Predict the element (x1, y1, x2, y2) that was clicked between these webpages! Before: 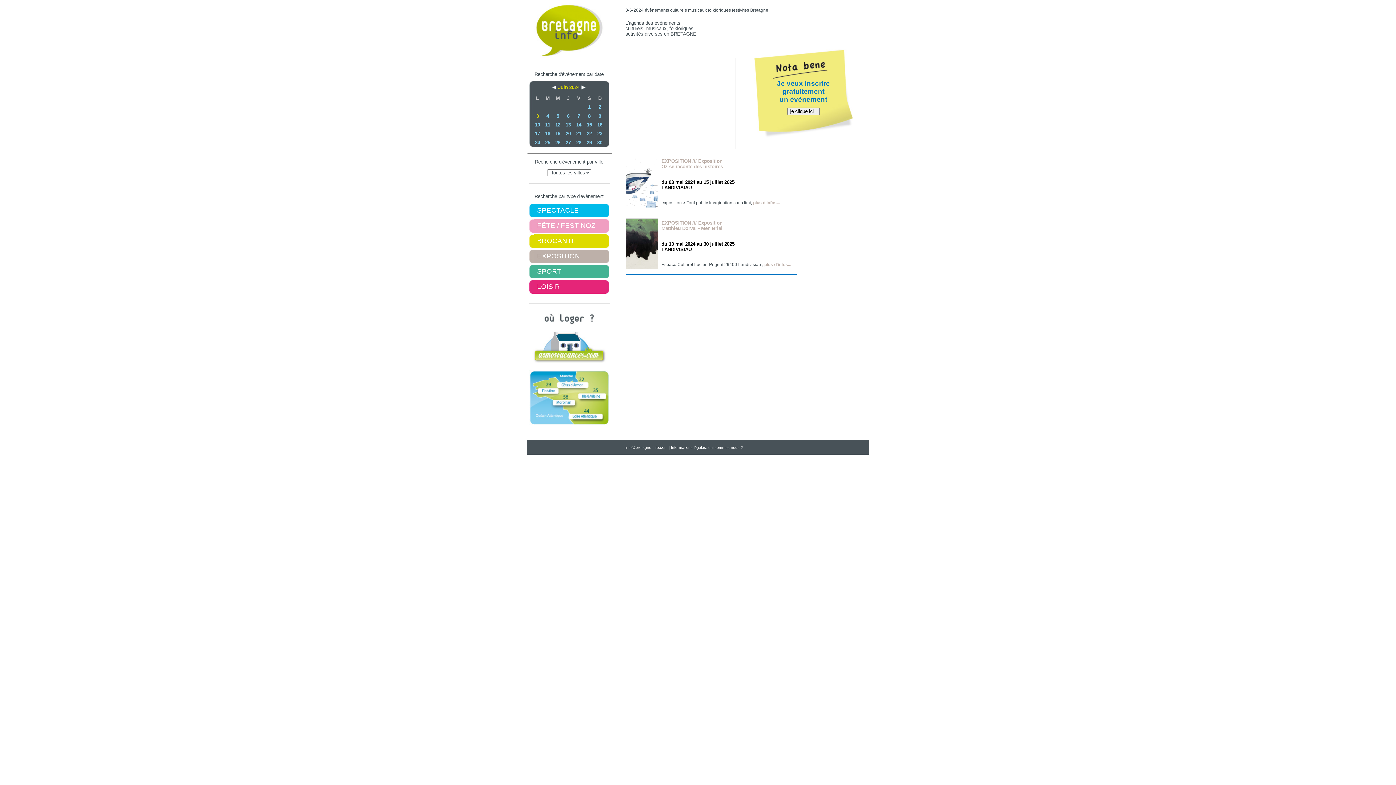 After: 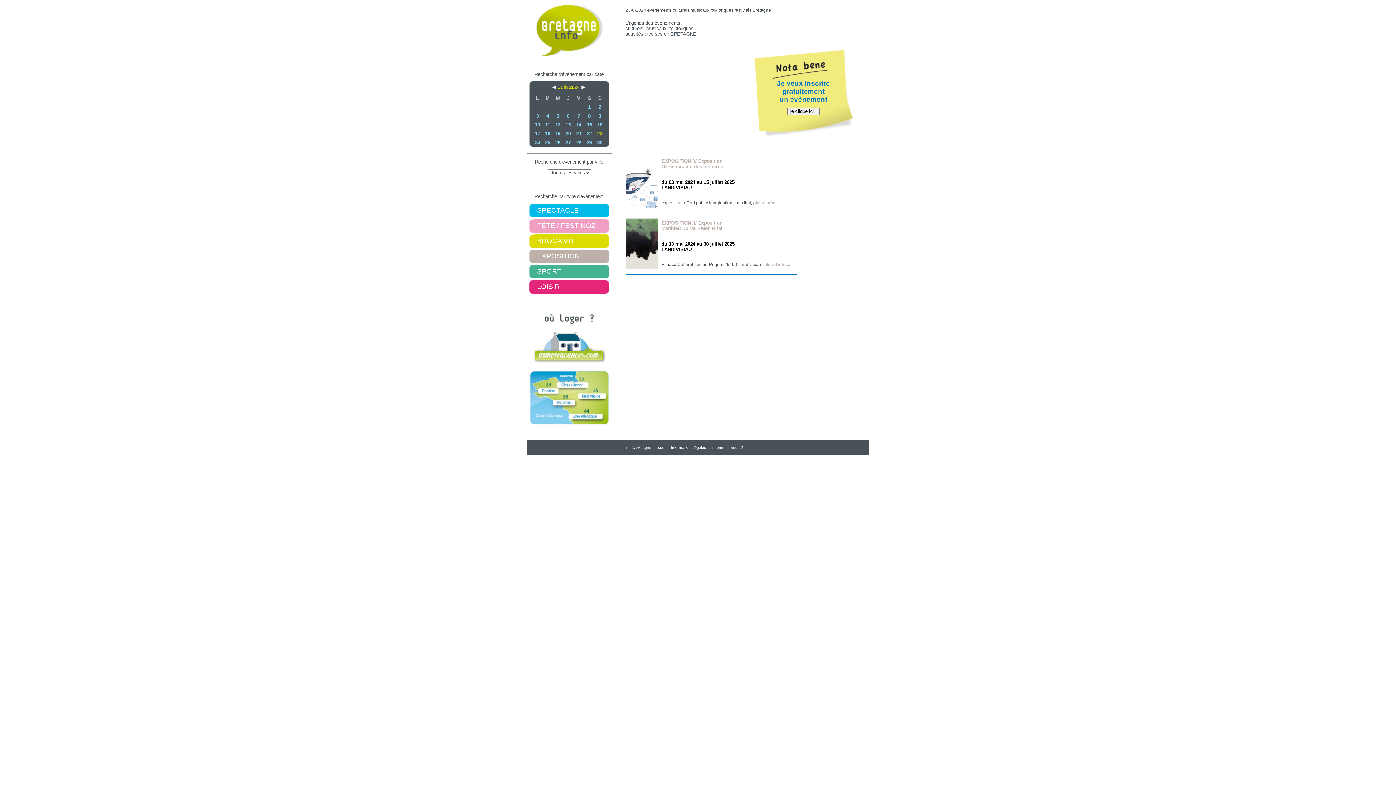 Action: bbox: (597, 130, 602, 136) label: 23